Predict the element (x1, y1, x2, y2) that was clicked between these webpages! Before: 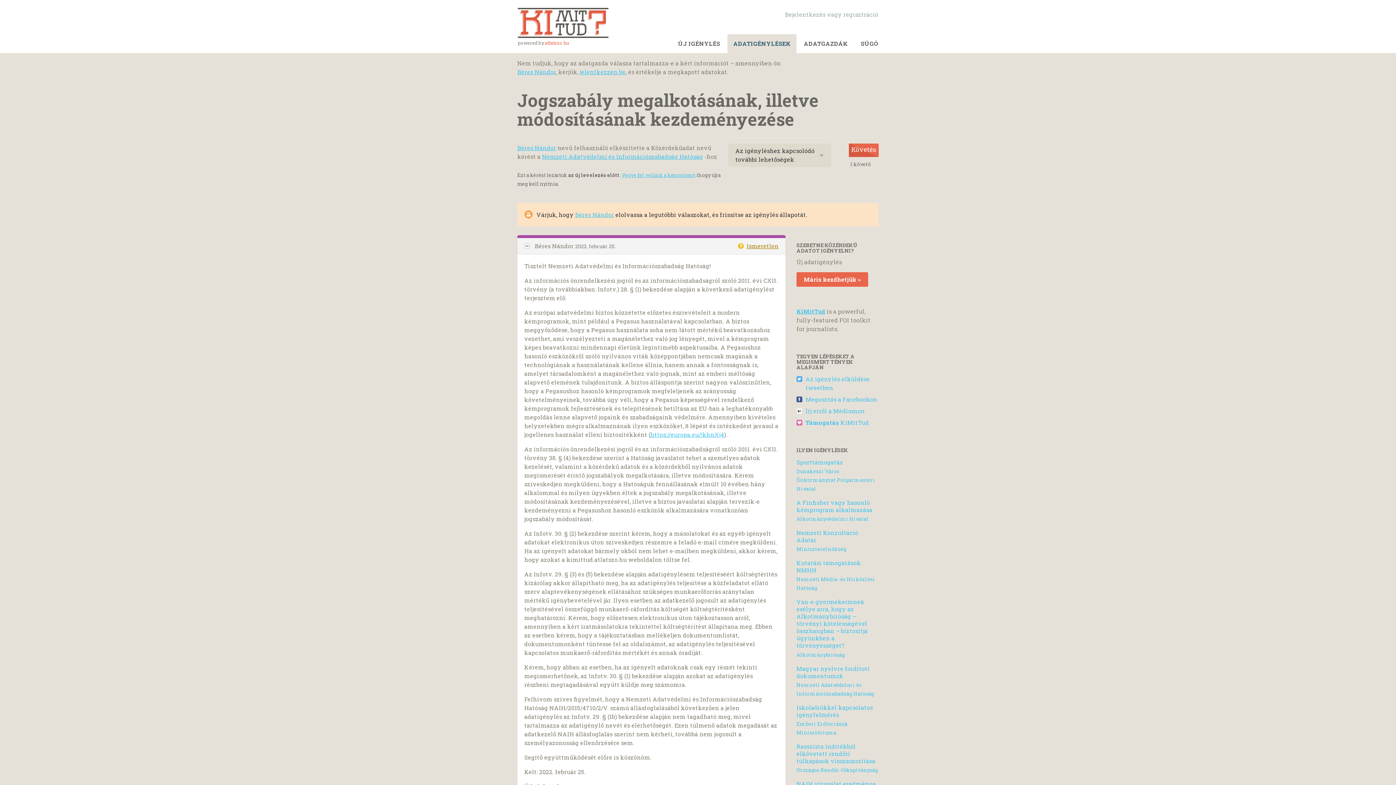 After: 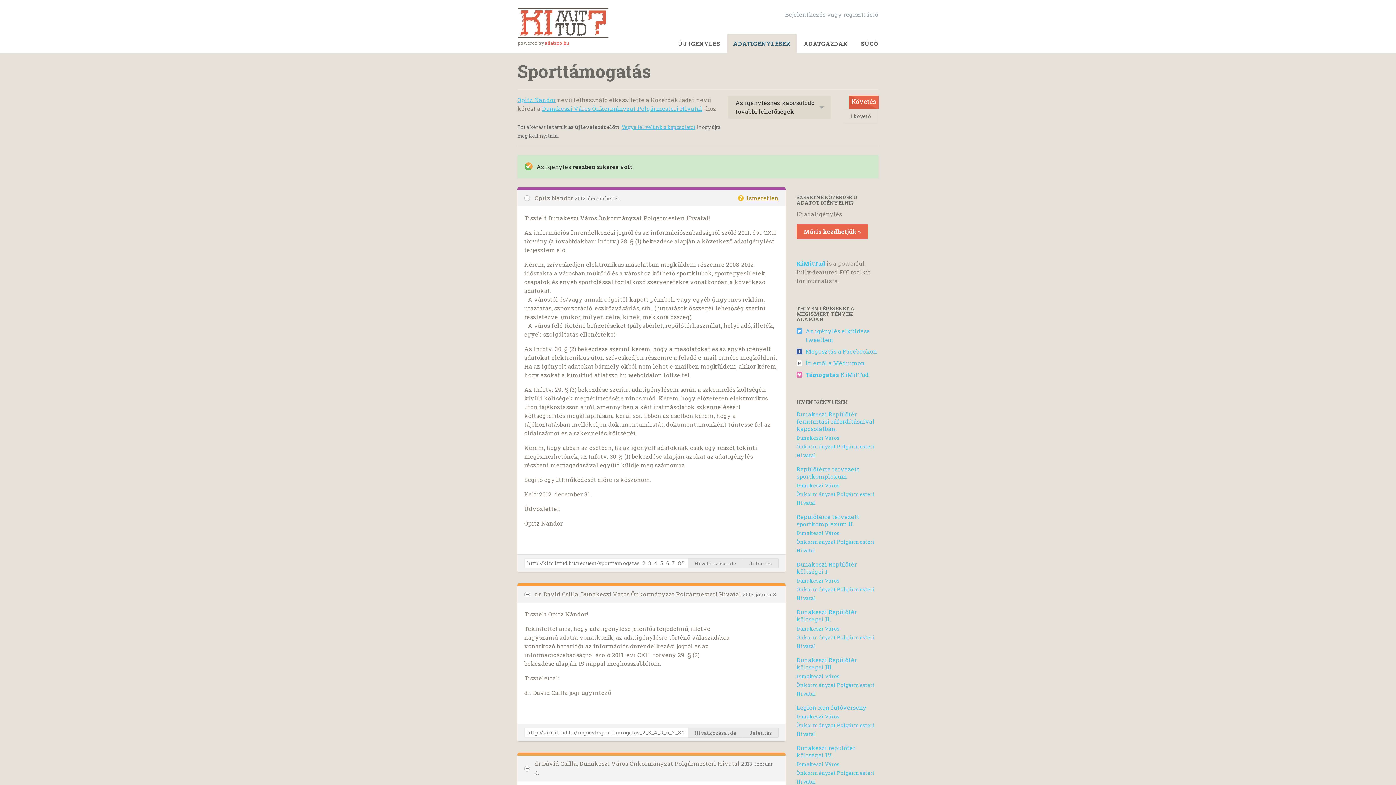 Action: bbox: (796, 458, 842, 466) label: Sporttámogatás